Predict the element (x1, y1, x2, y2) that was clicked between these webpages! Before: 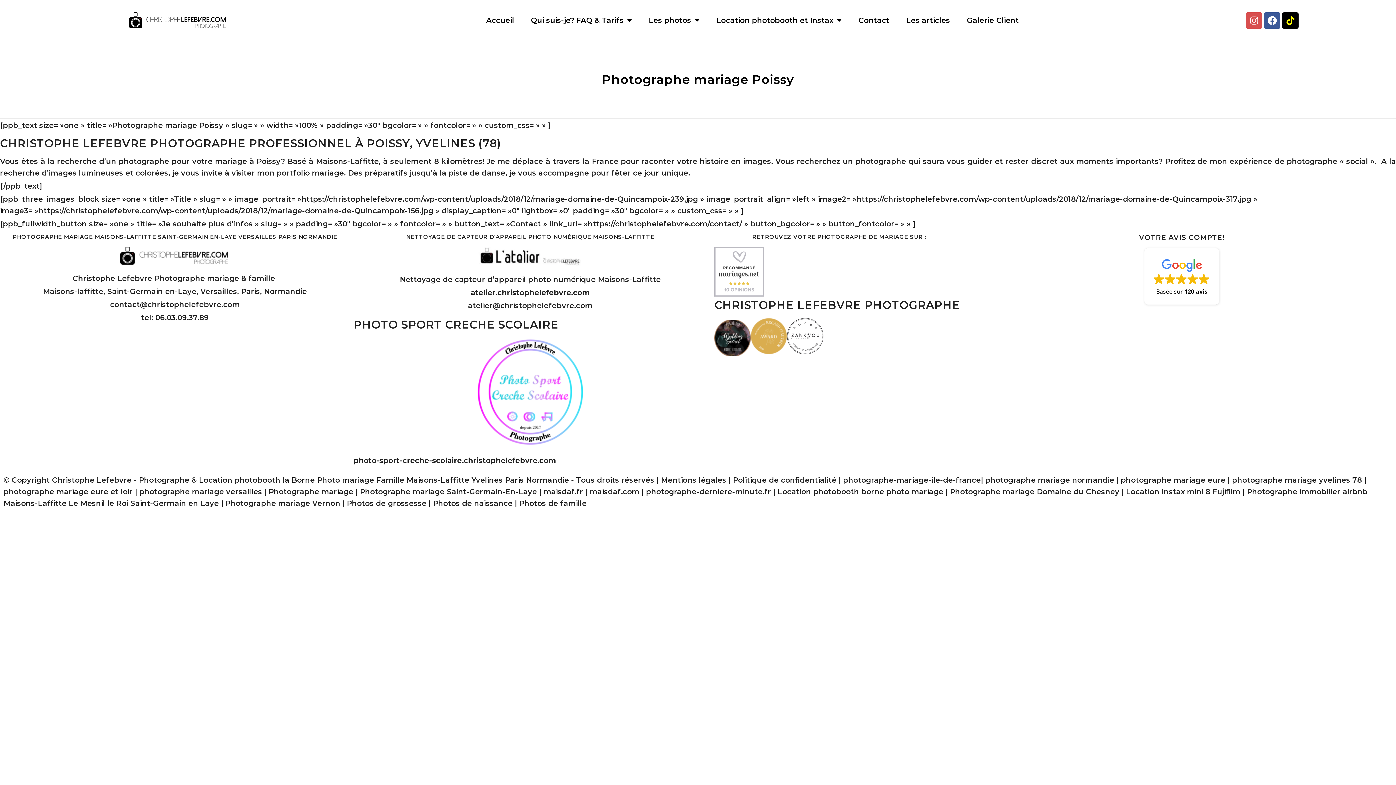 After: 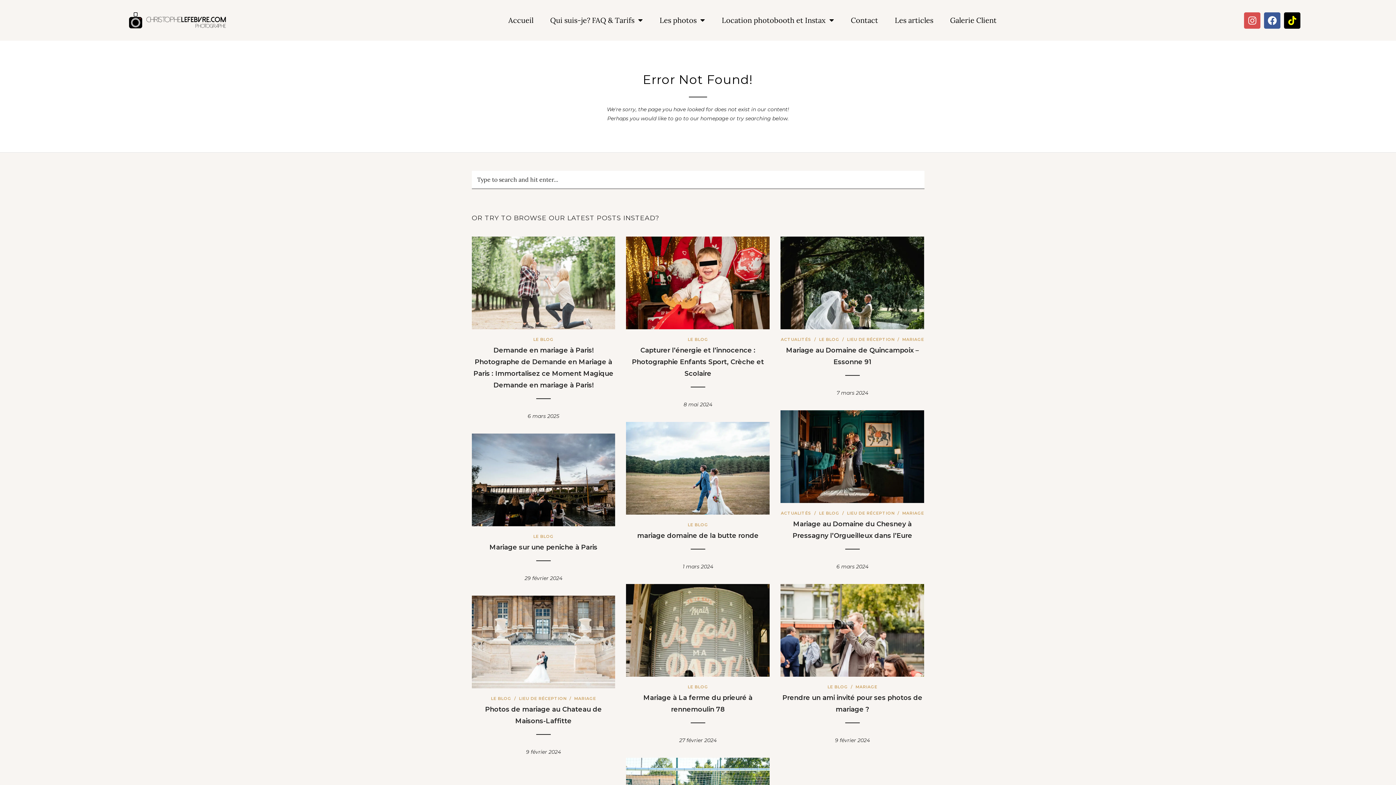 Action: bbox: (257, 168, 309, 177) label: mon portfolio